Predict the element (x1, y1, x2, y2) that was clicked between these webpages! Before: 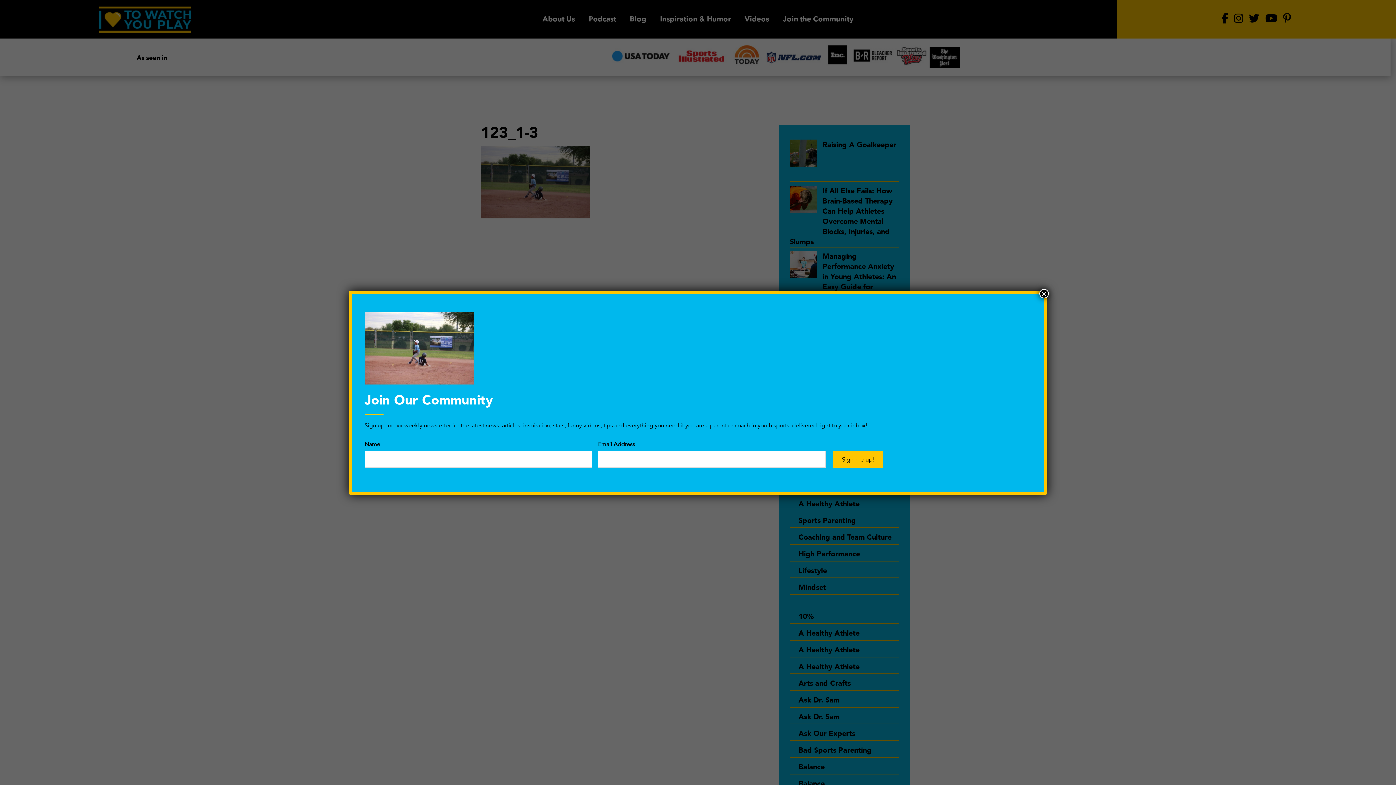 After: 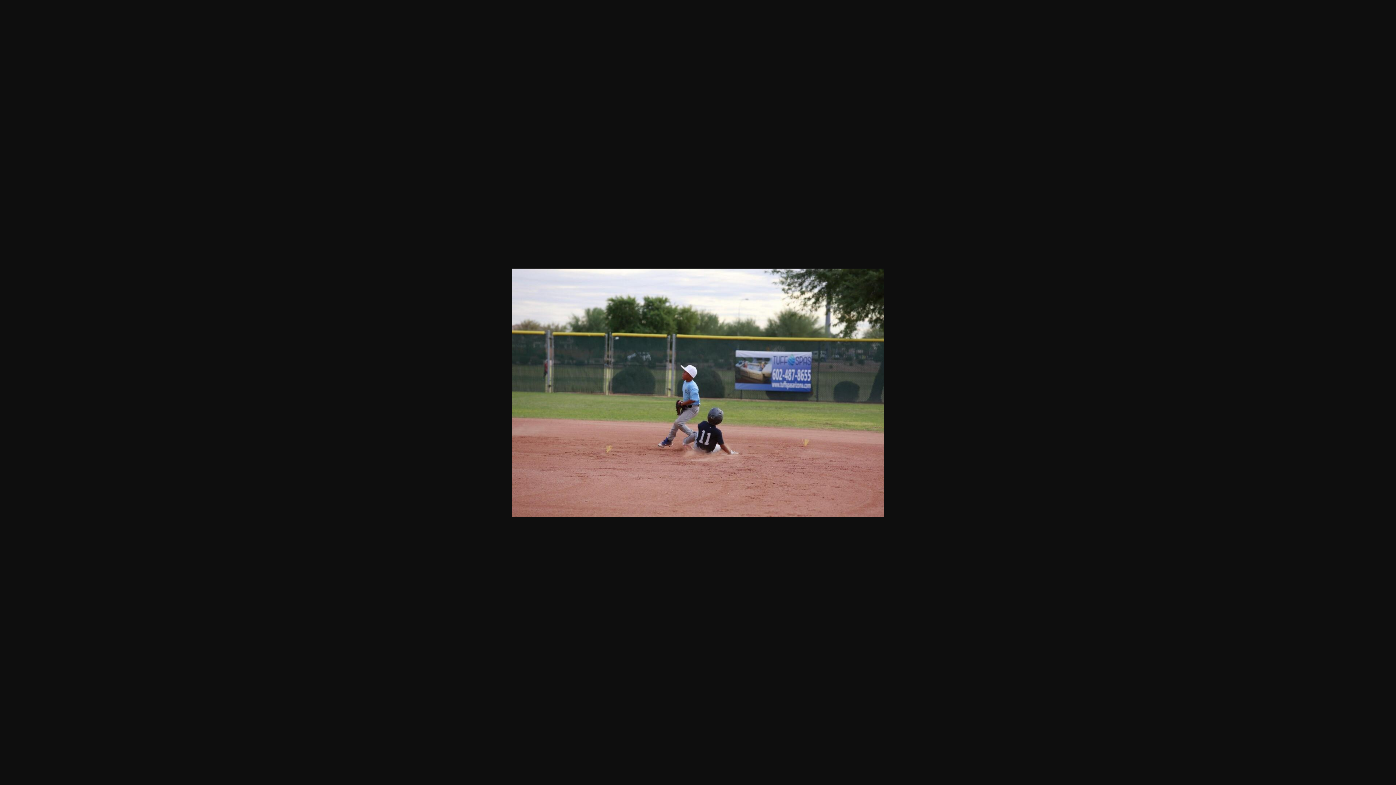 Action: bbox: (364, 379, 473, 386)